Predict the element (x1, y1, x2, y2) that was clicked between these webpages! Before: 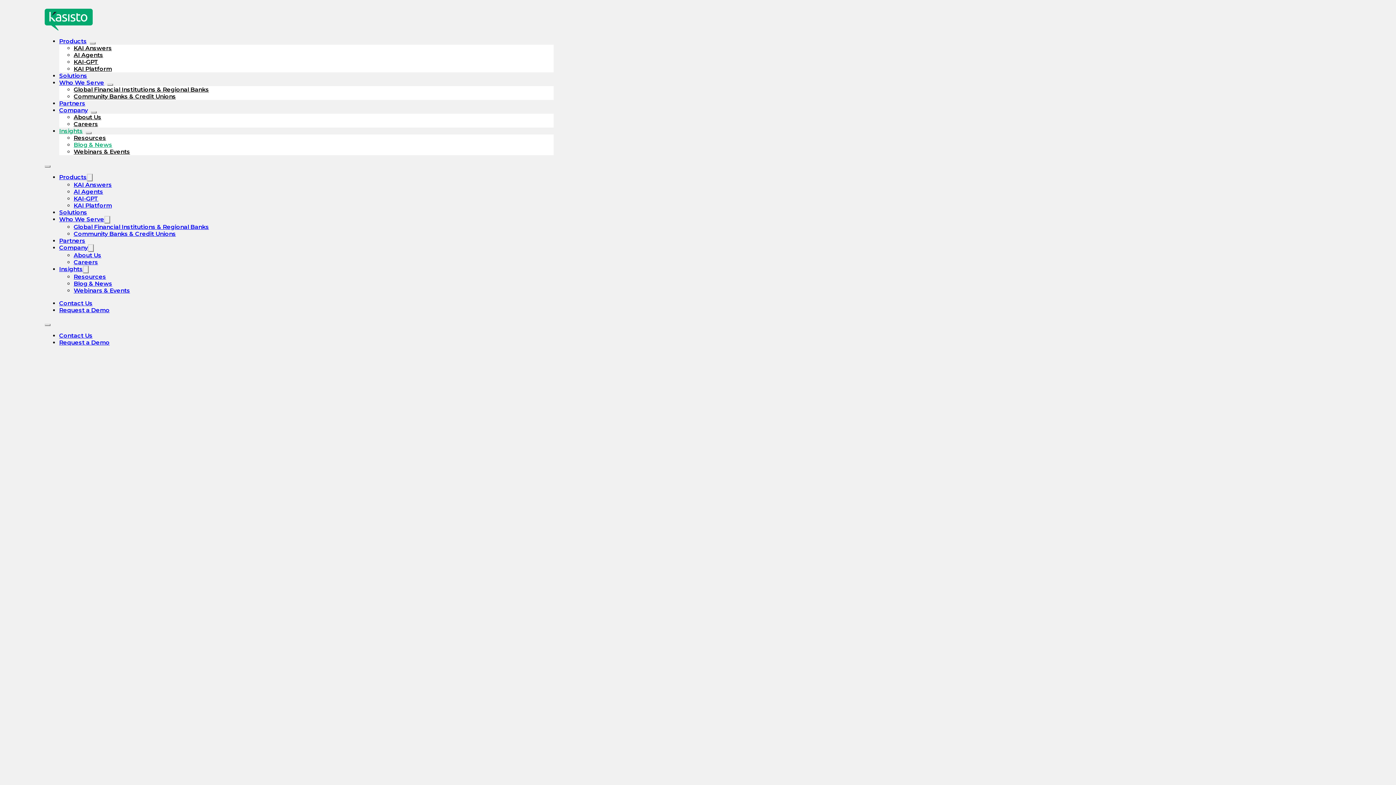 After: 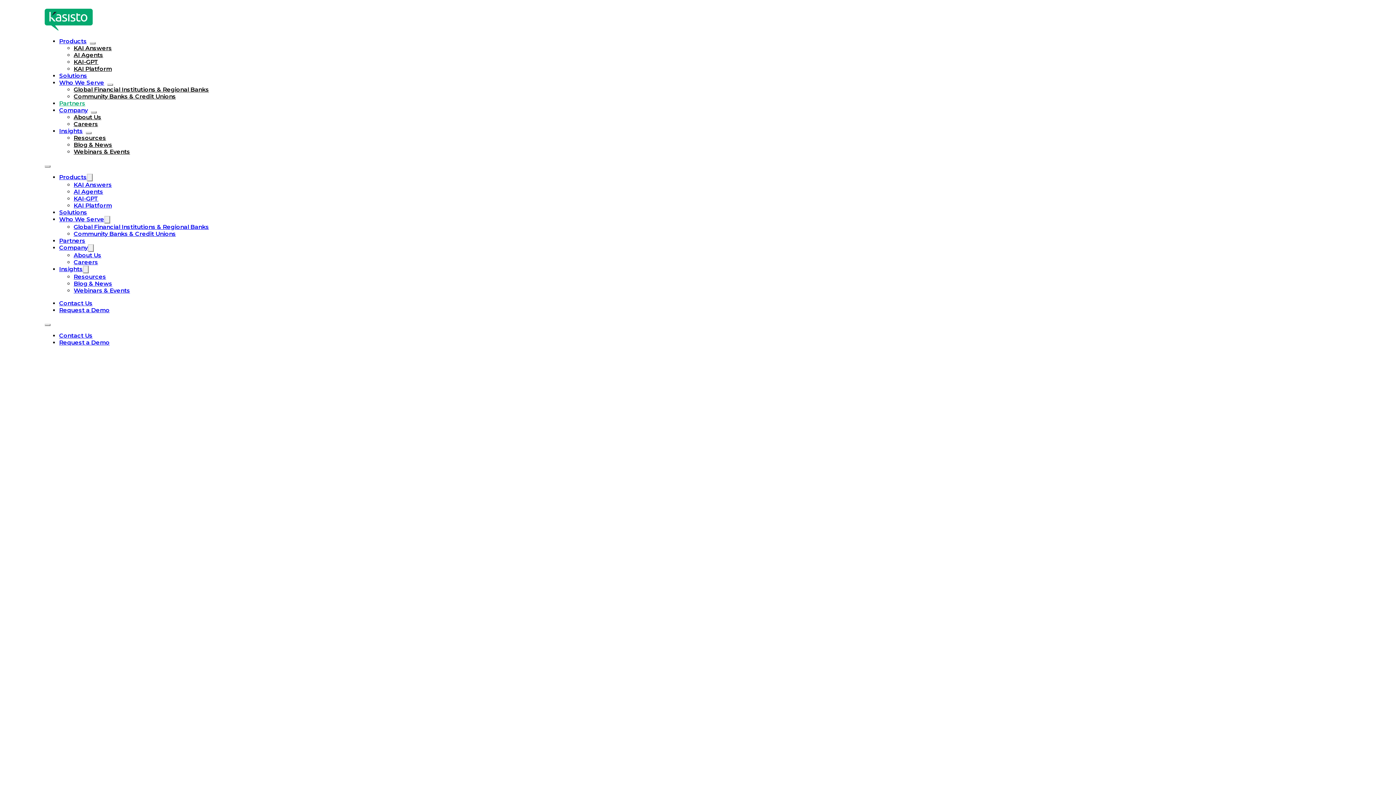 Action: bbox: (59, 100, 85, 106) label: Partners